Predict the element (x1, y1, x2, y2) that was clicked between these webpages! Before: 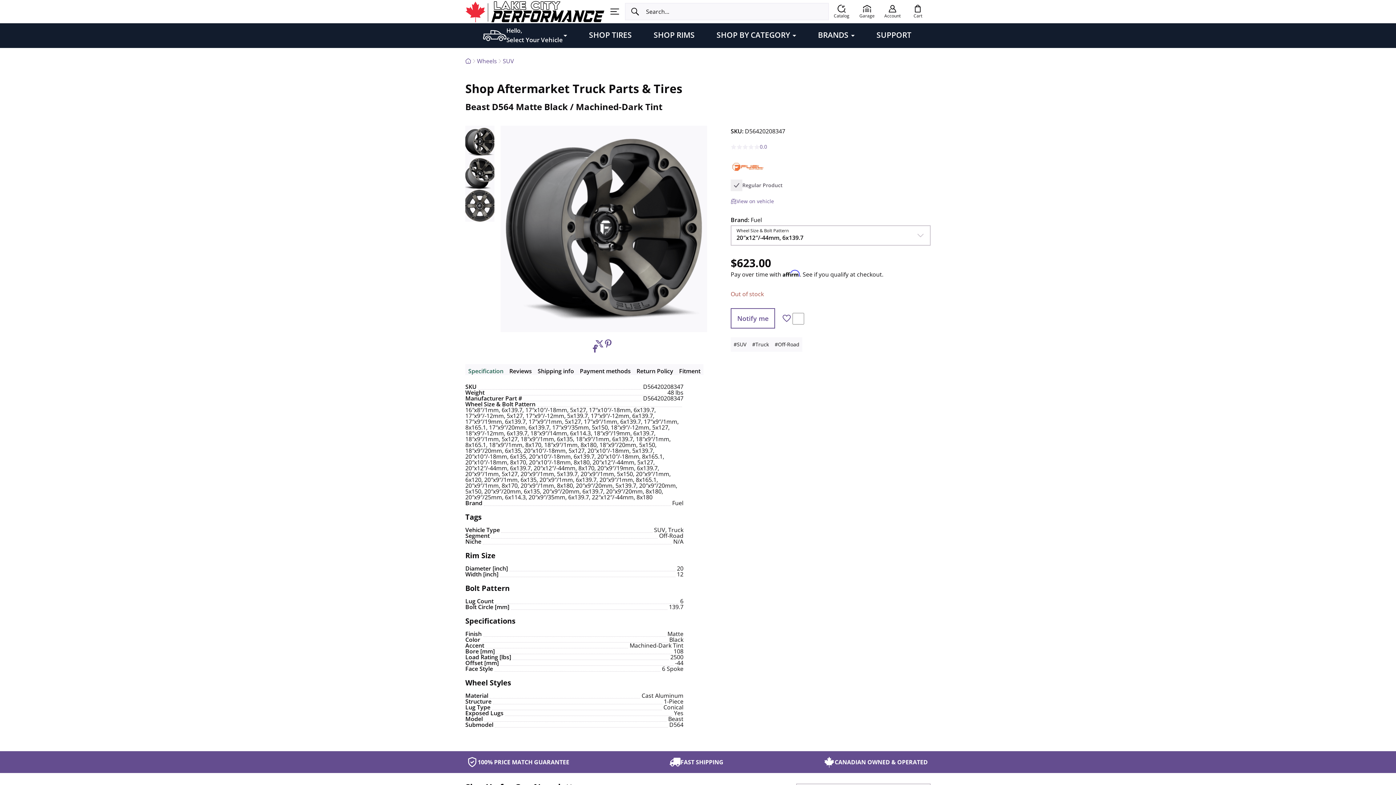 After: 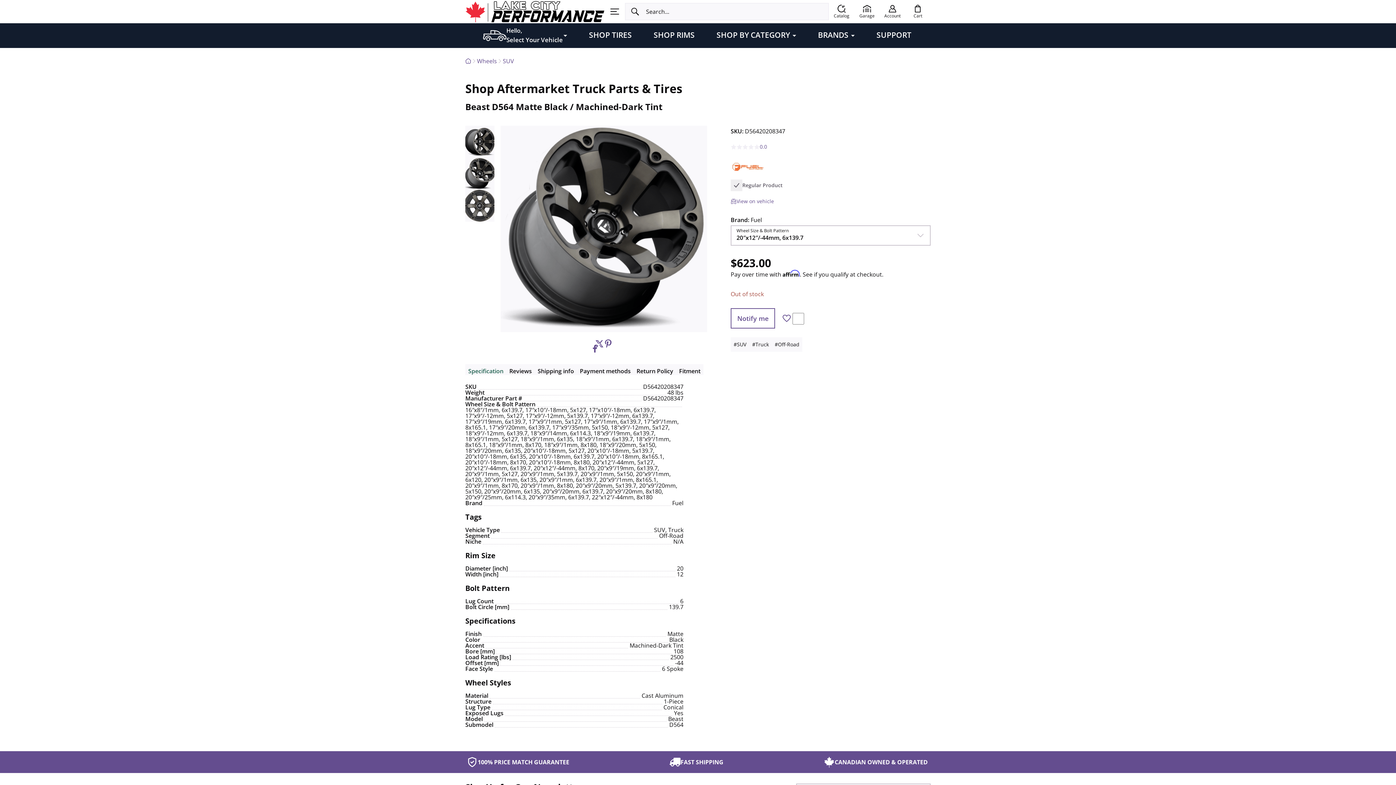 Action: bbox: (707, 127, 707, 135)